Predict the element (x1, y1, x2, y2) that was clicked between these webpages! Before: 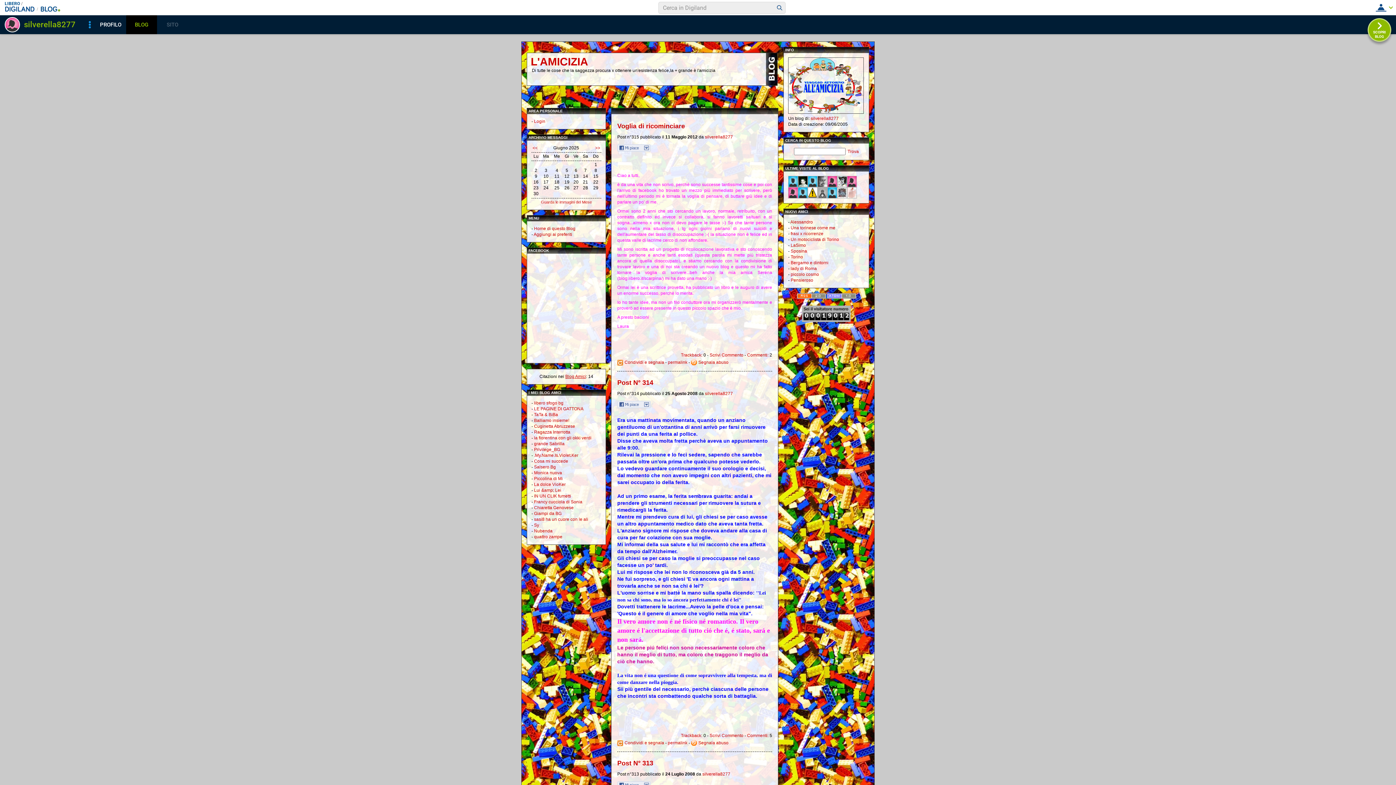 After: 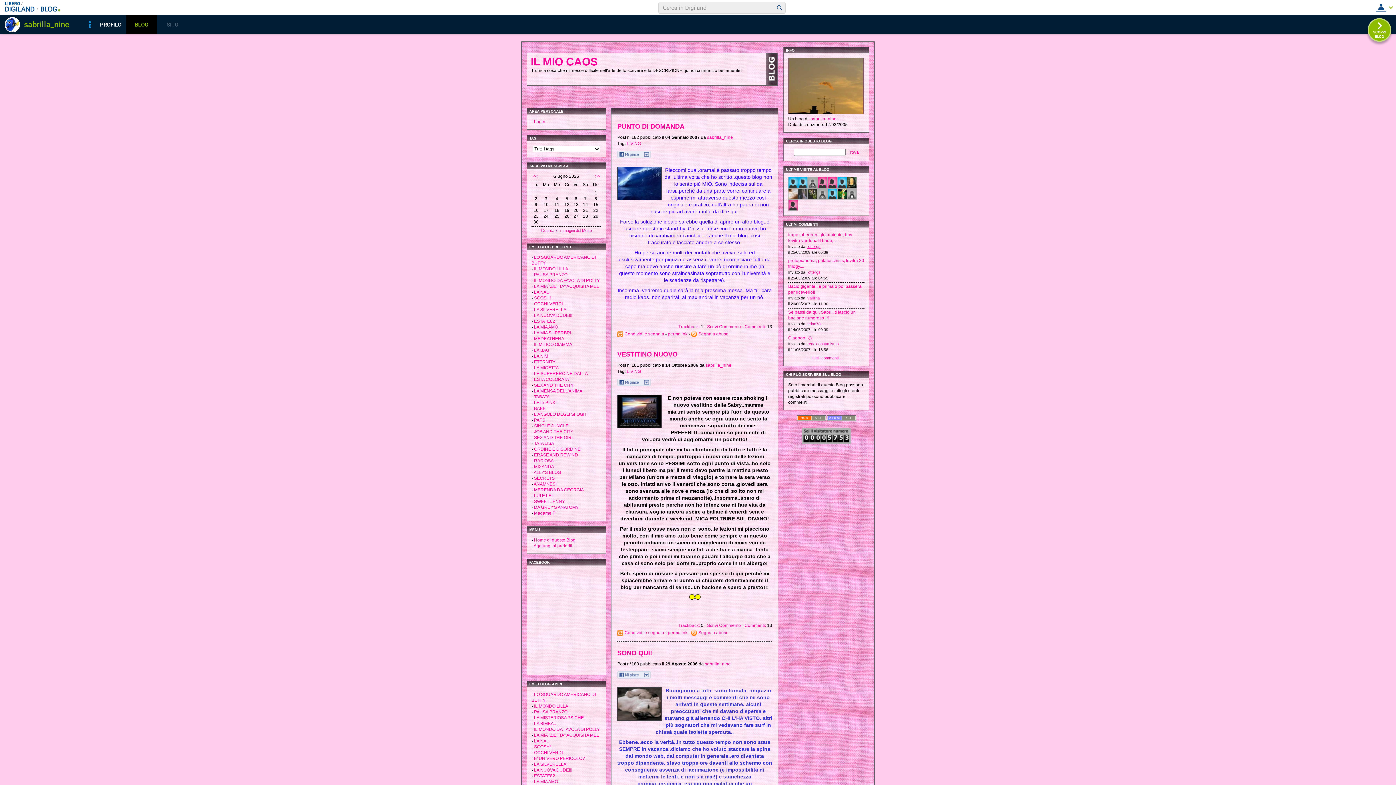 Action: label: grande Sabrilla bbox: (534, 441, 564, 446)